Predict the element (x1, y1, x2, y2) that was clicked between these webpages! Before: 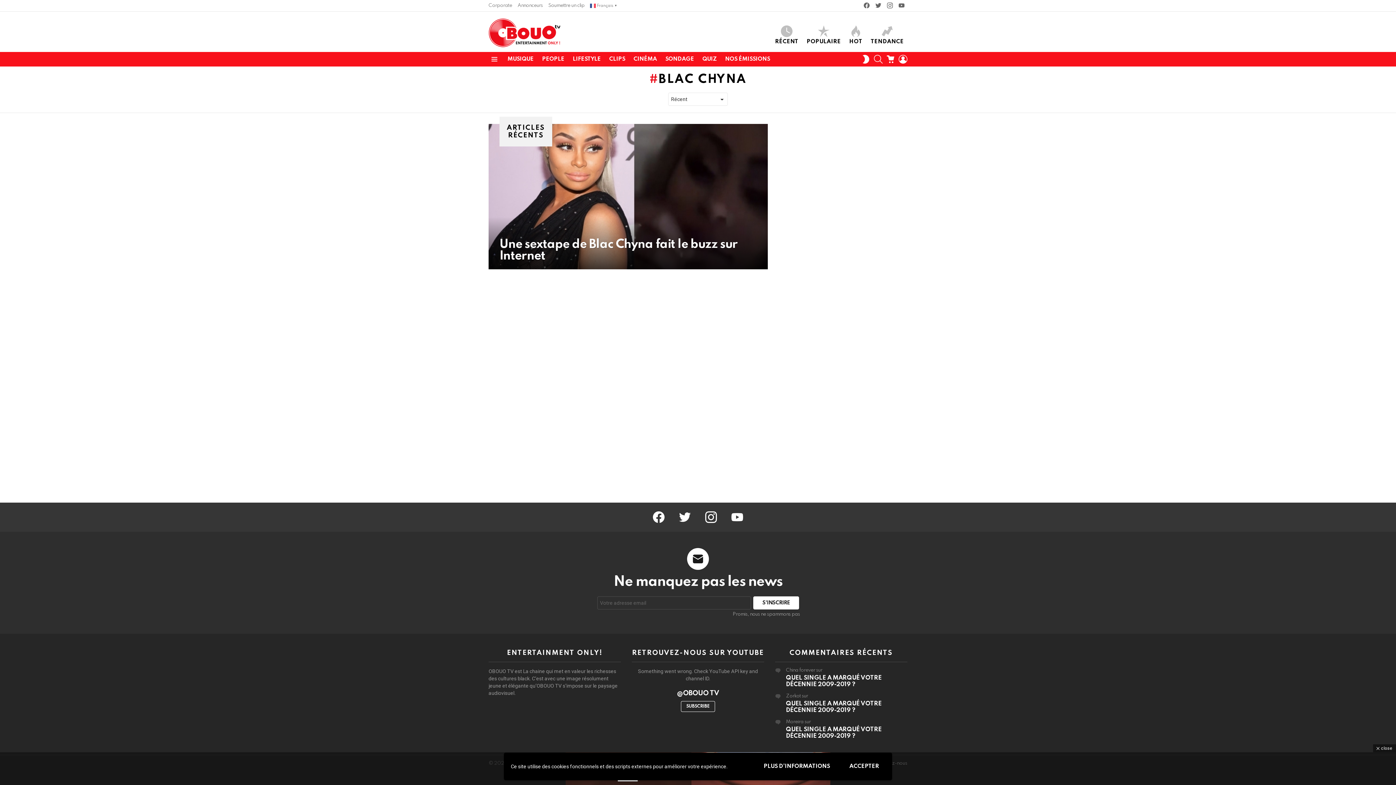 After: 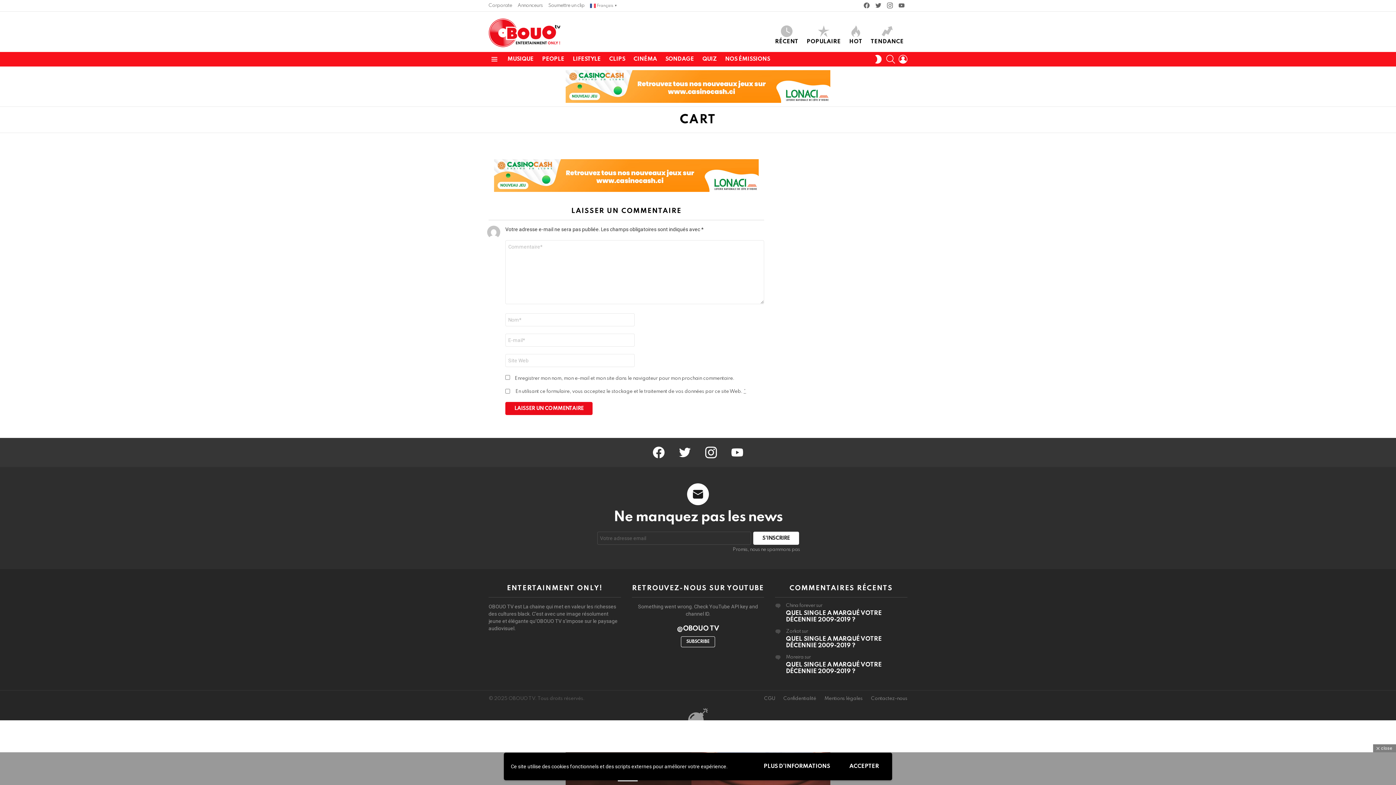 Action: label: PANIER bbox: (886, 52, 895, 66)